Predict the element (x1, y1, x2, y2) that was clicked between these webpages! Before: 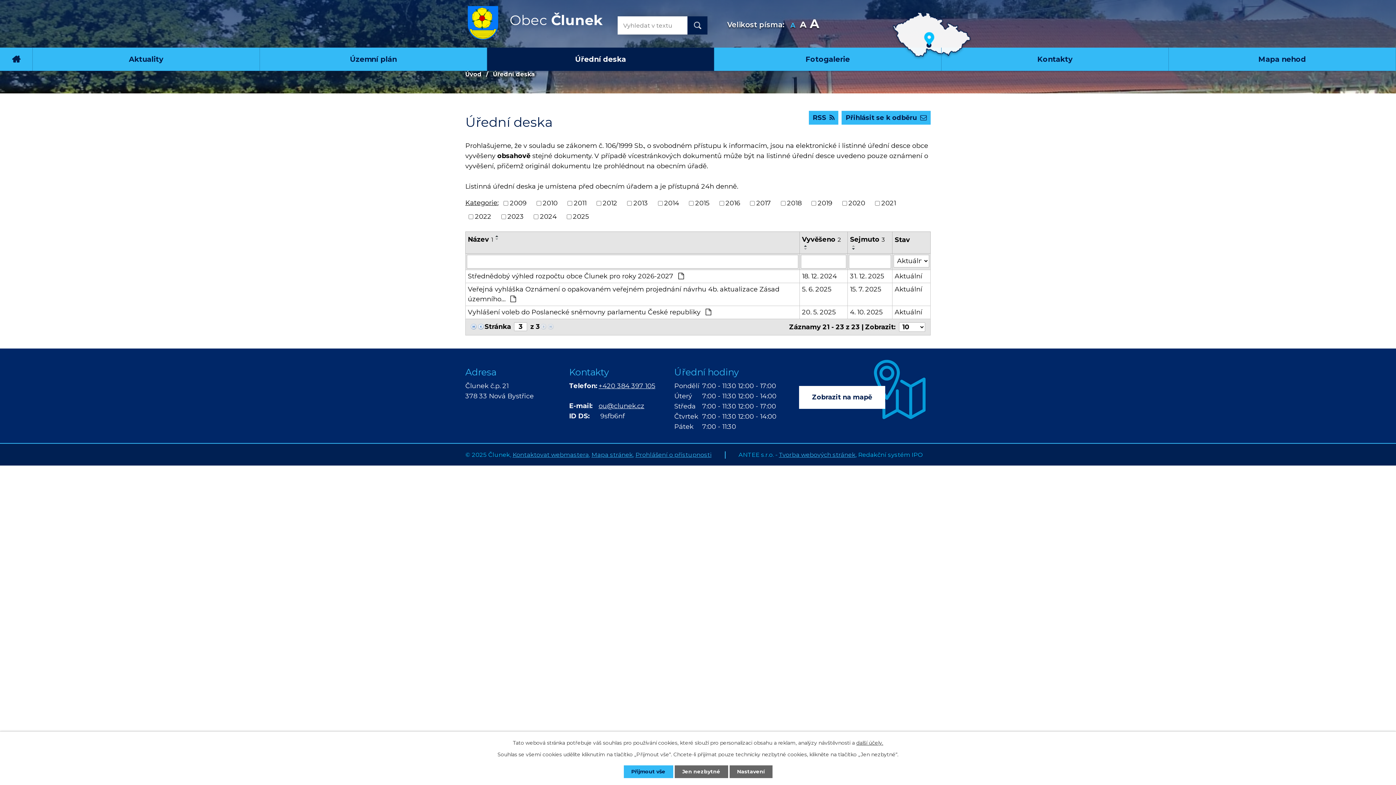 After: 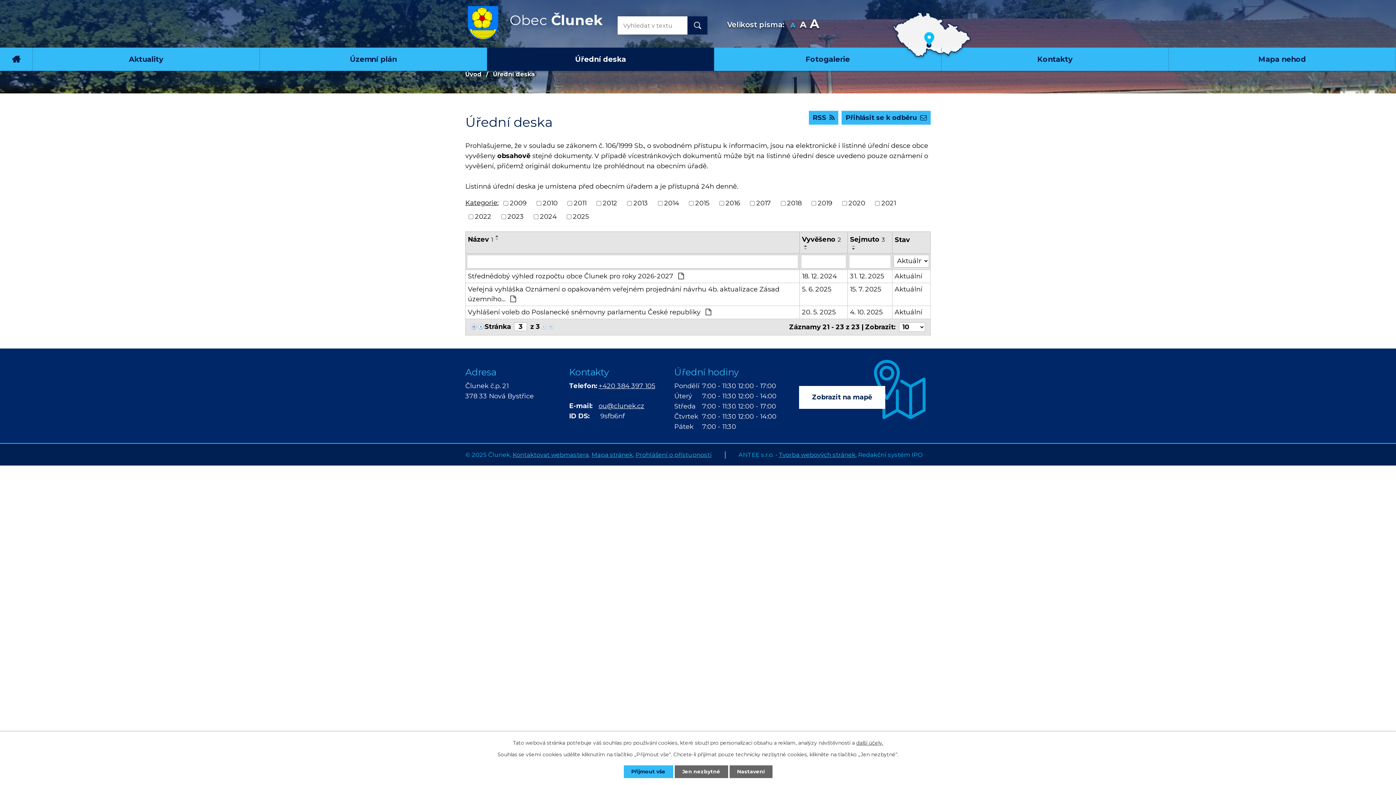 Action: bbox: (493, 234, 501, 237)